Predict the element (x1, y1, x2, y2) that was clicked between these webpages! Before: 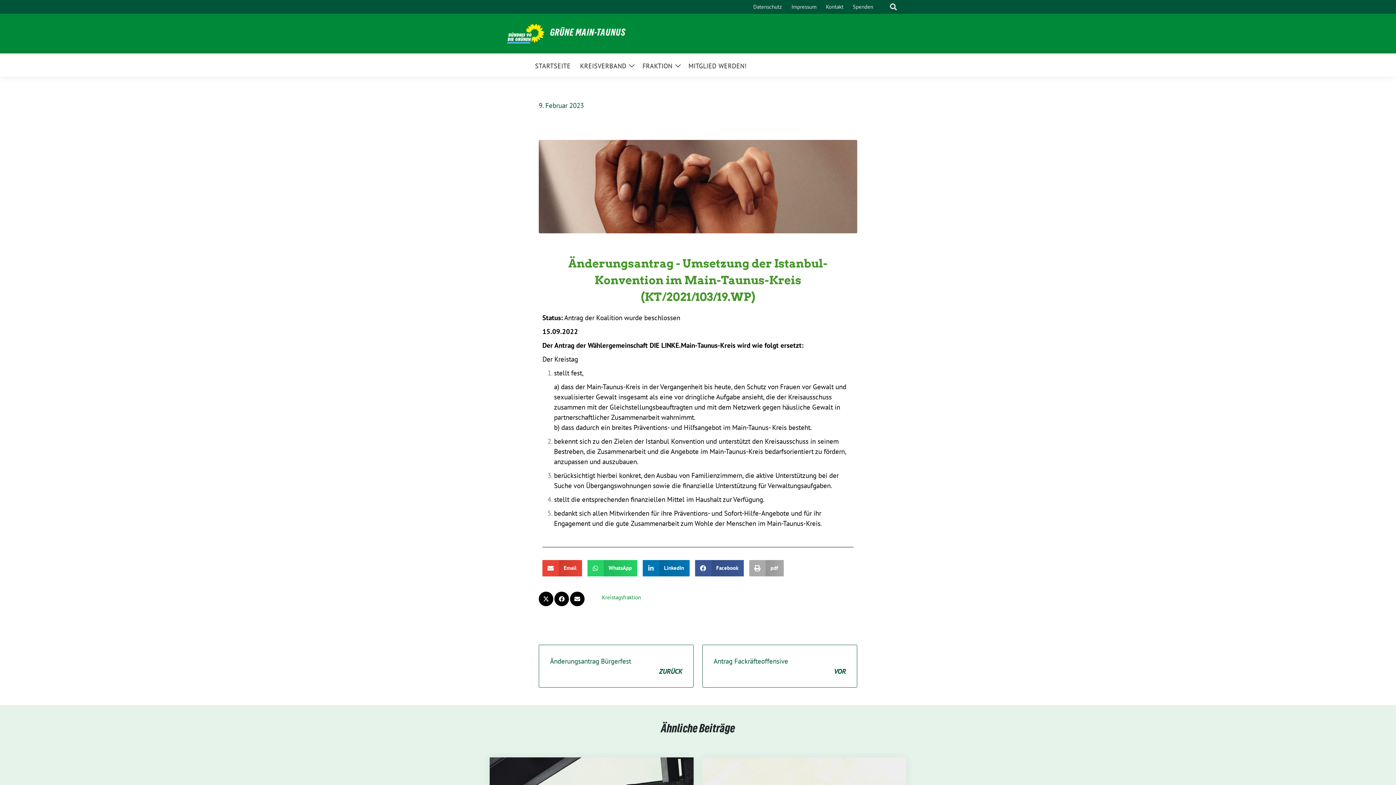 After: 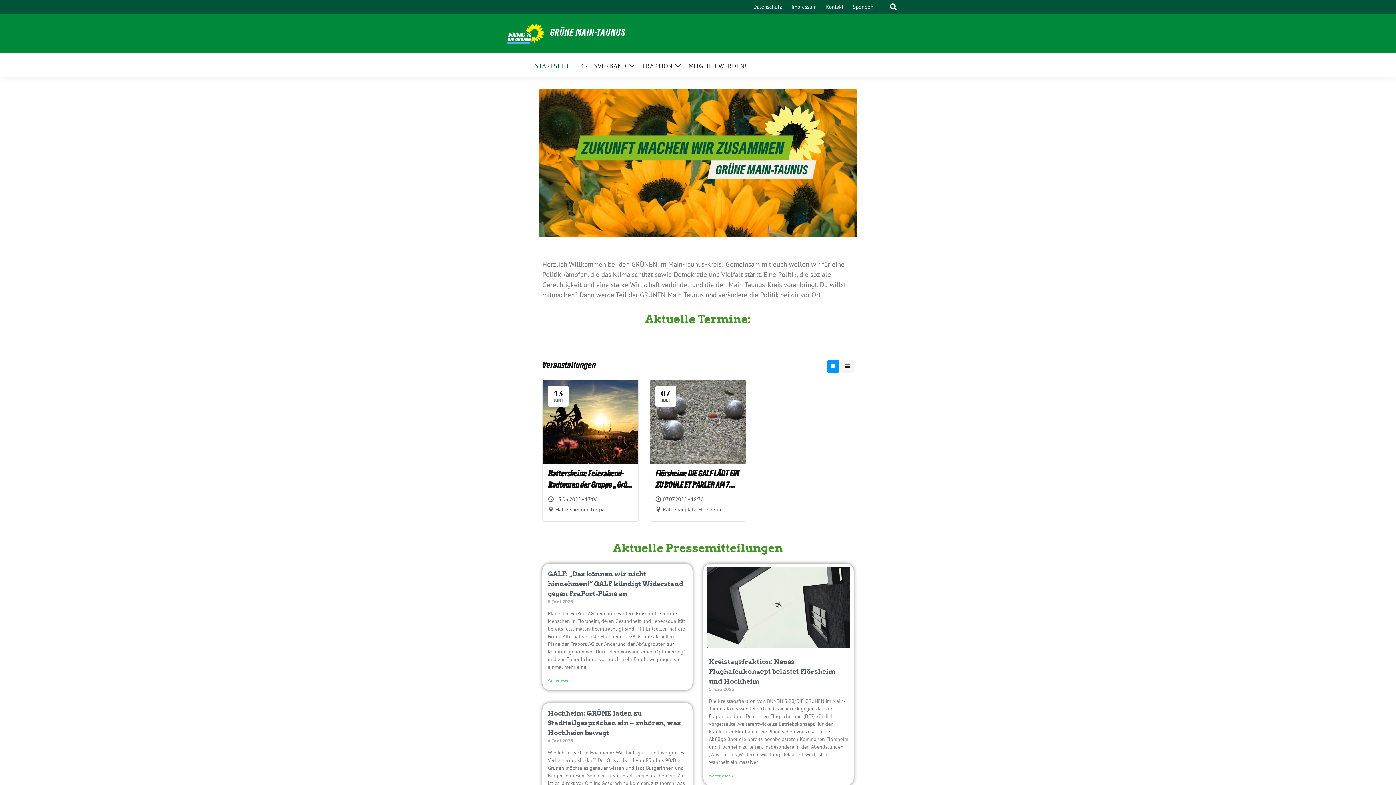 Action: bbox: (489, 23, 544, 43)